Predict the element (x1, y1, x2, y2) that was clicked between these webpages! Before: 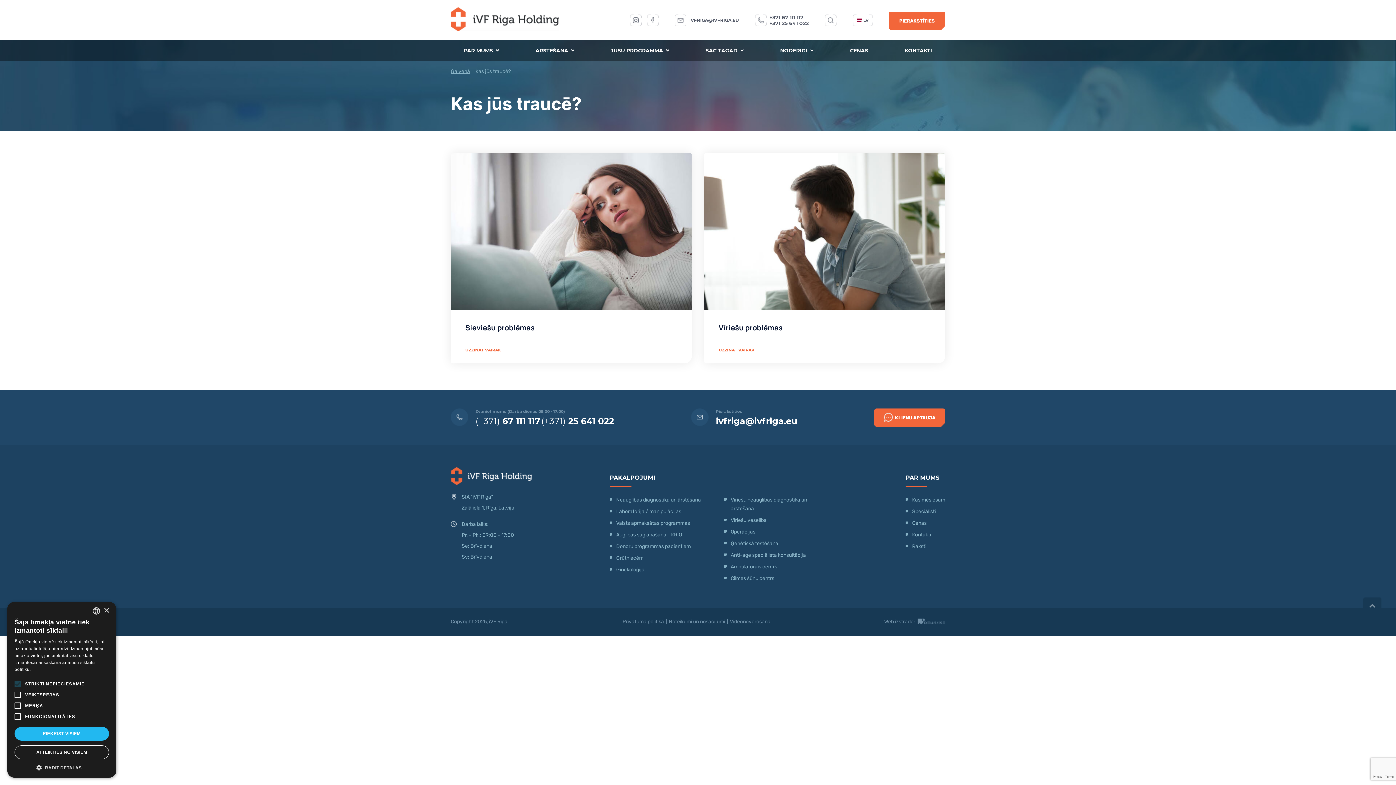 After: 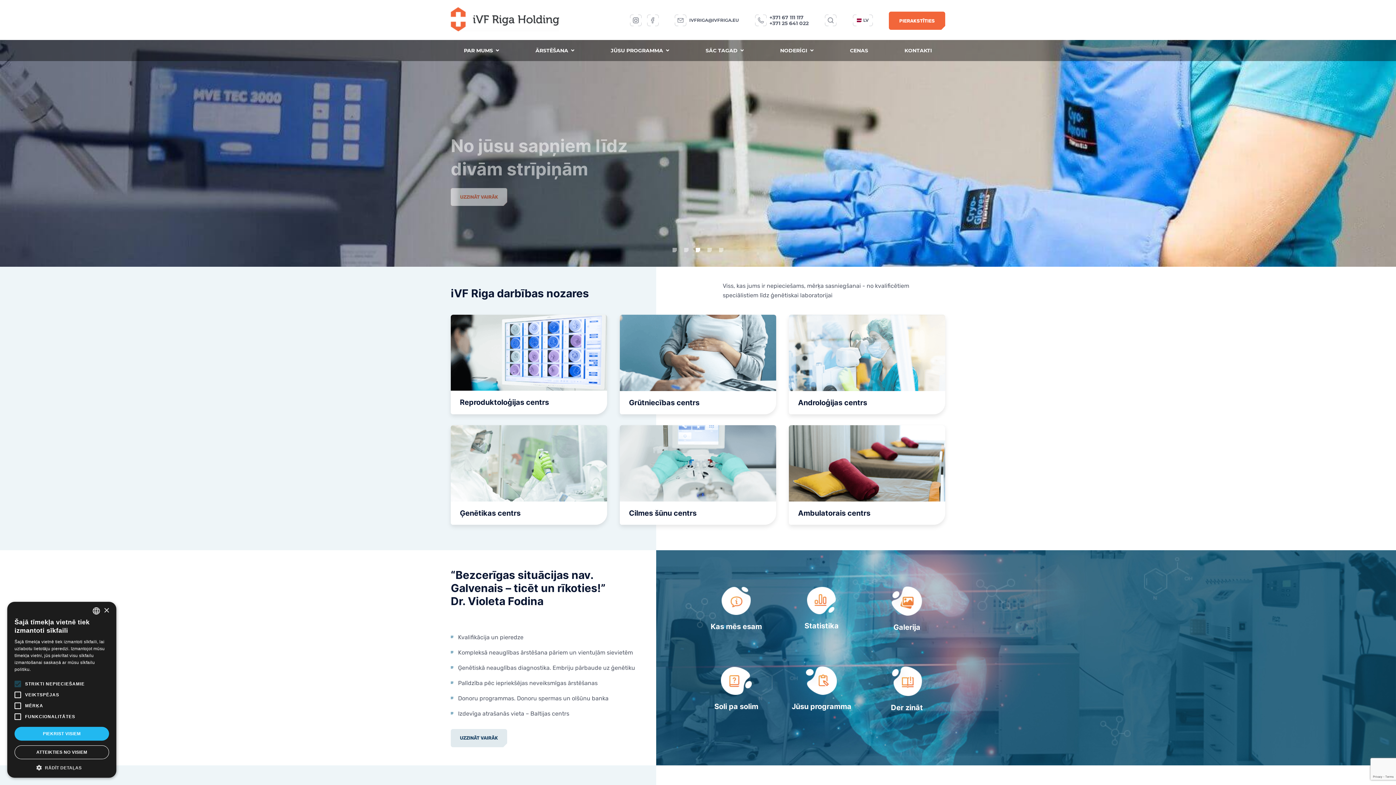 Action: label: Galvenā bbox: (450, 68, 470, 74)